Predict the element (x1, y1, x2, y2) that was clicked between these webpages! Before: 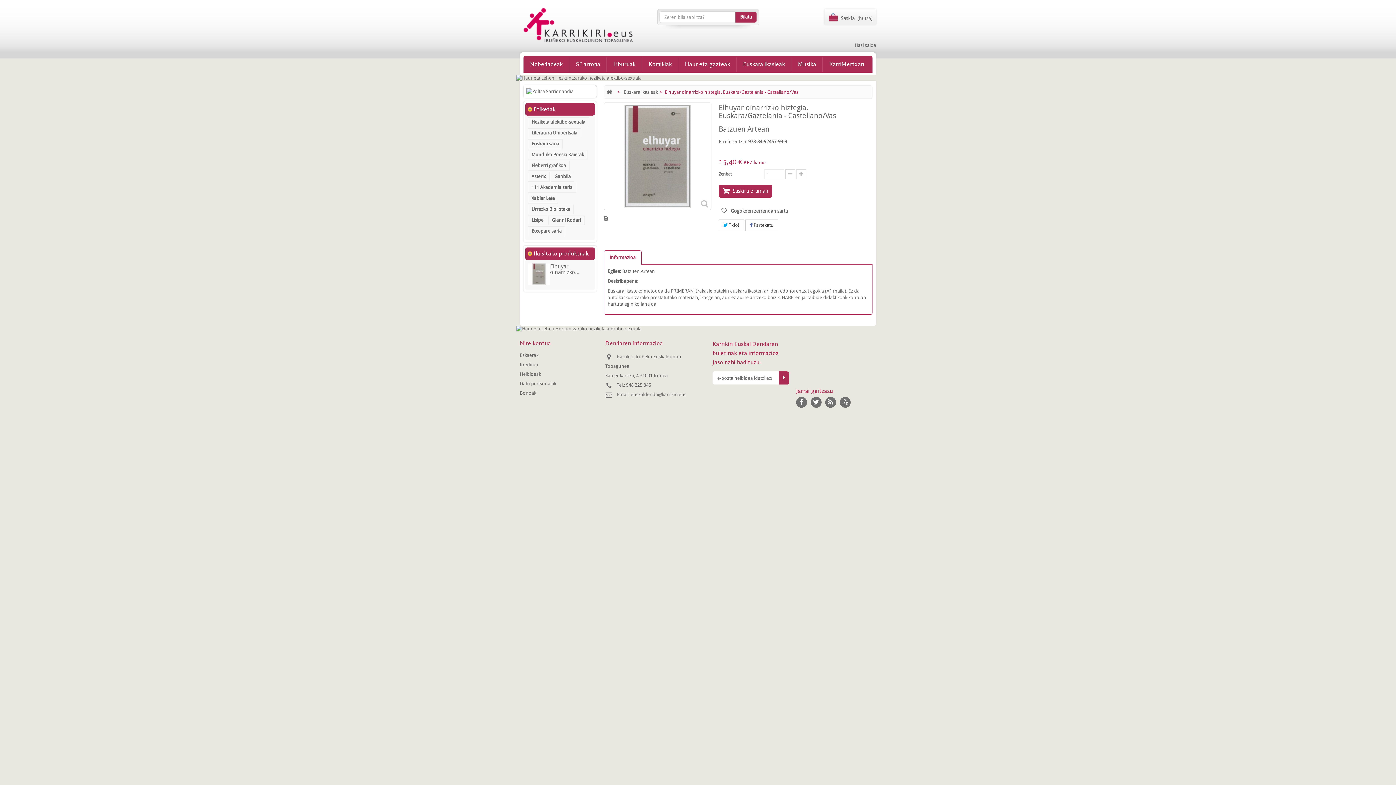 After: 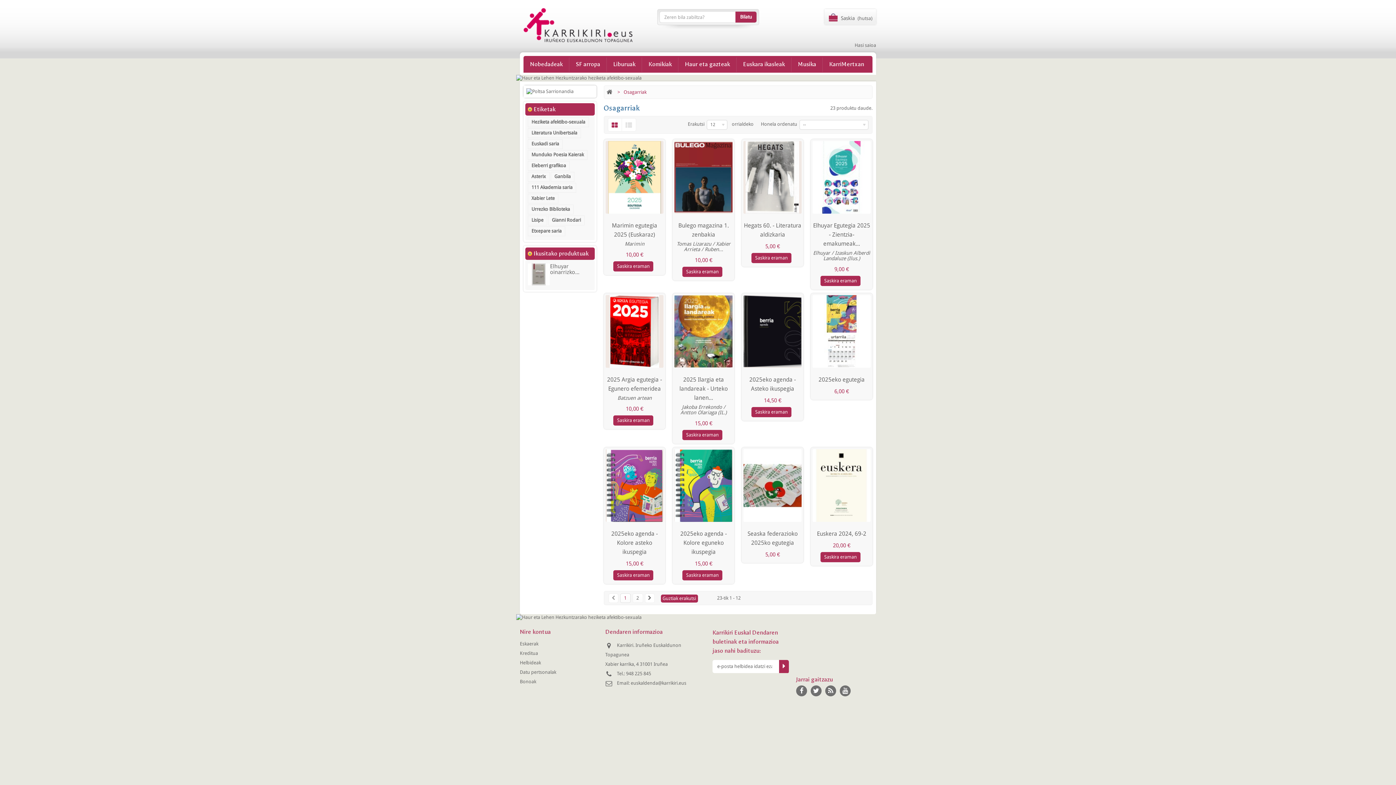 Action: bbox: (523, 88, 576, 93)